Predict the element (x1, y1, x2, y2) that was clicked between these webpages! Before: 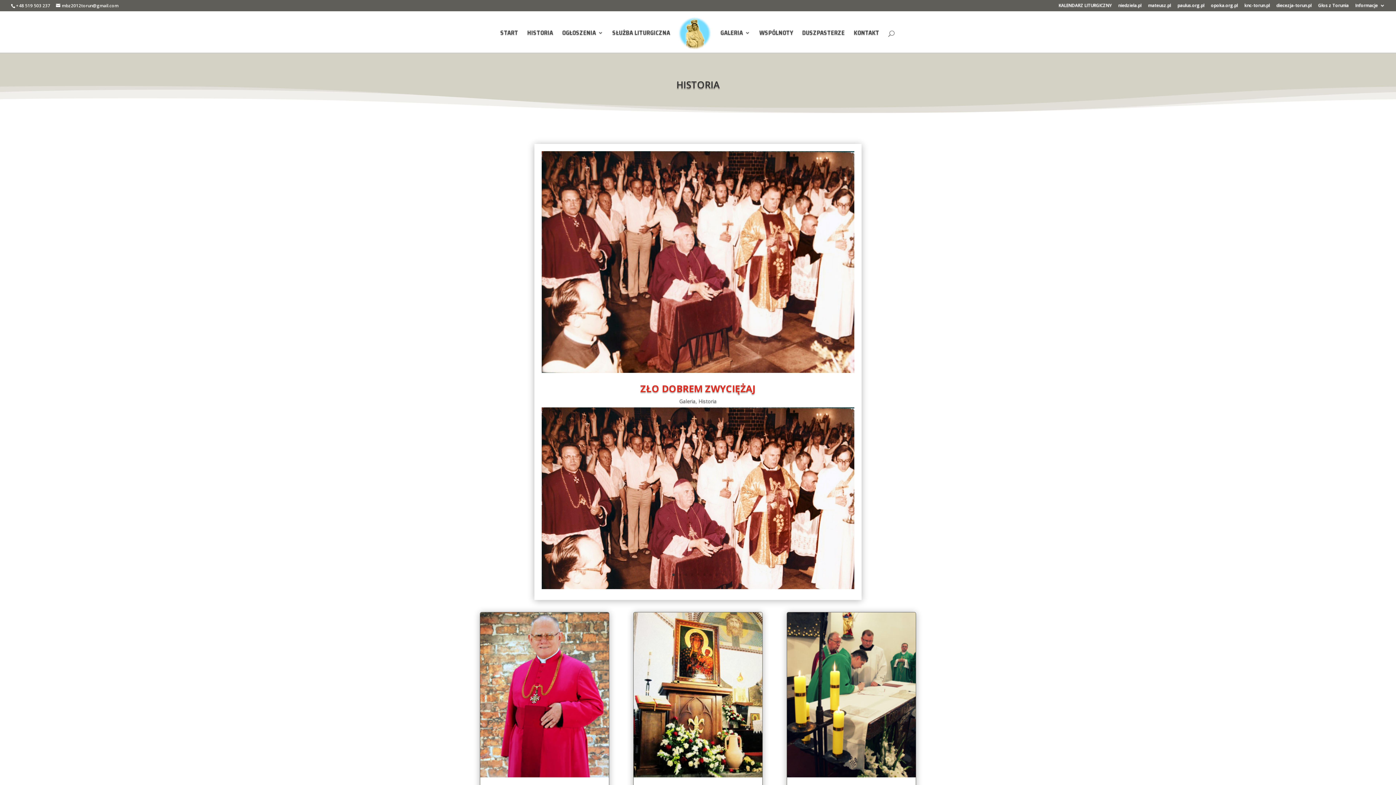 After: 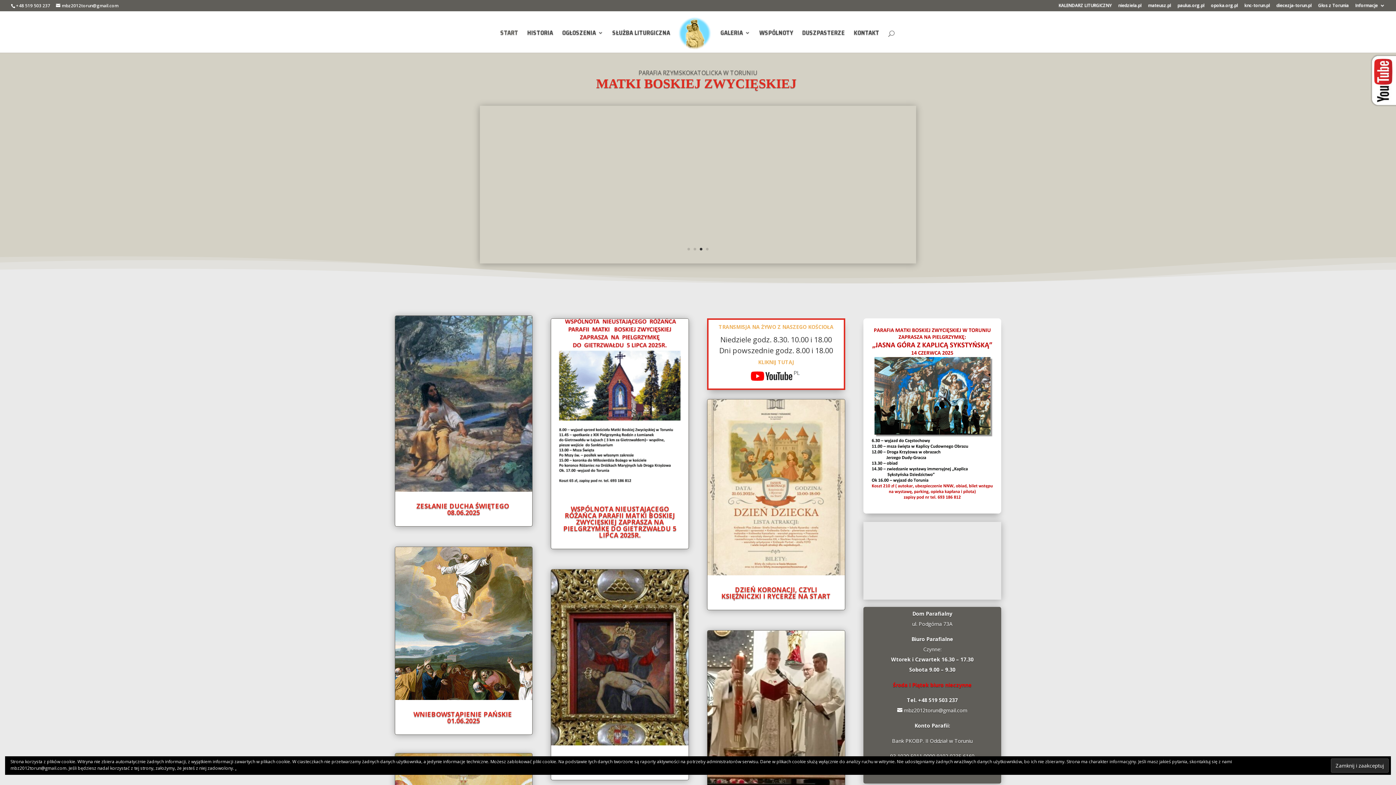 Action: label: START bbox: (500, 30, 518, 52)